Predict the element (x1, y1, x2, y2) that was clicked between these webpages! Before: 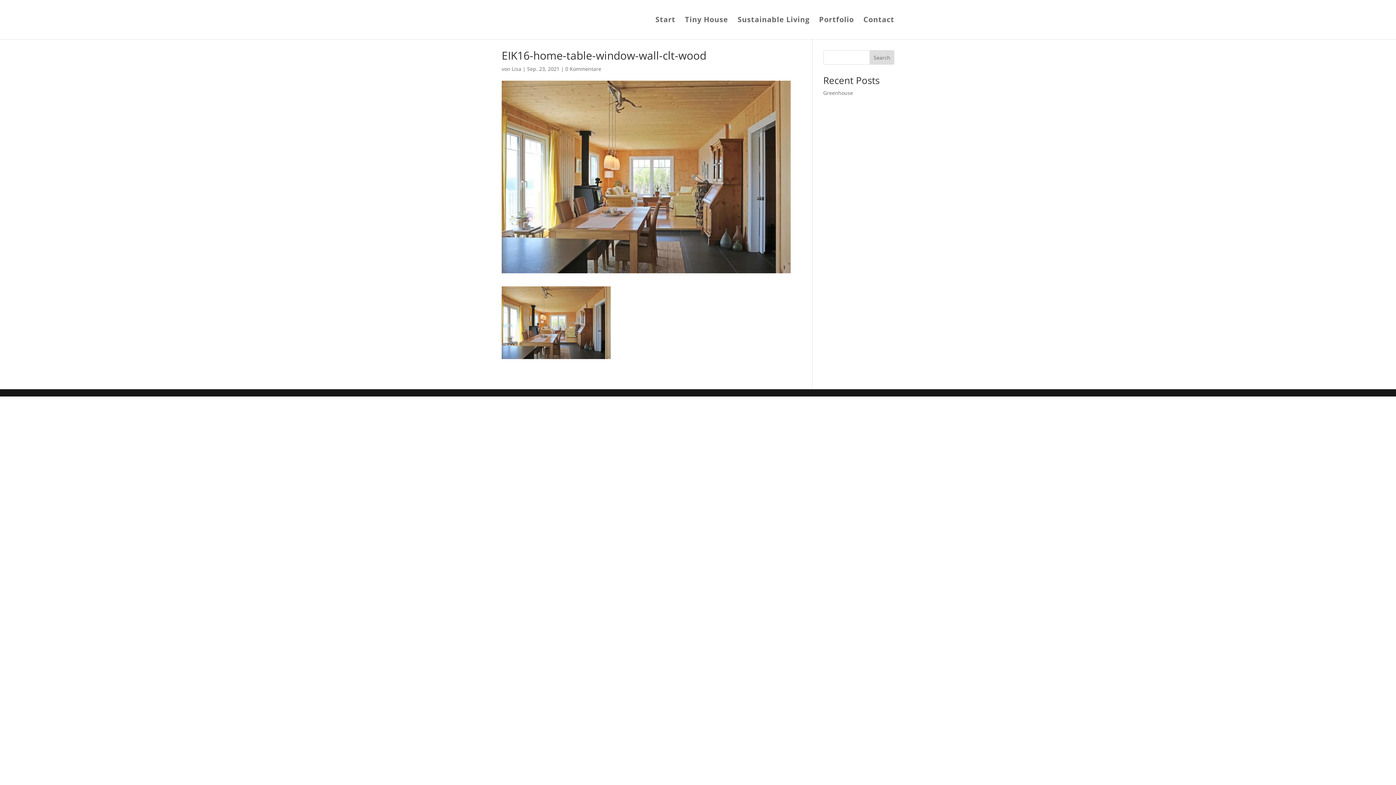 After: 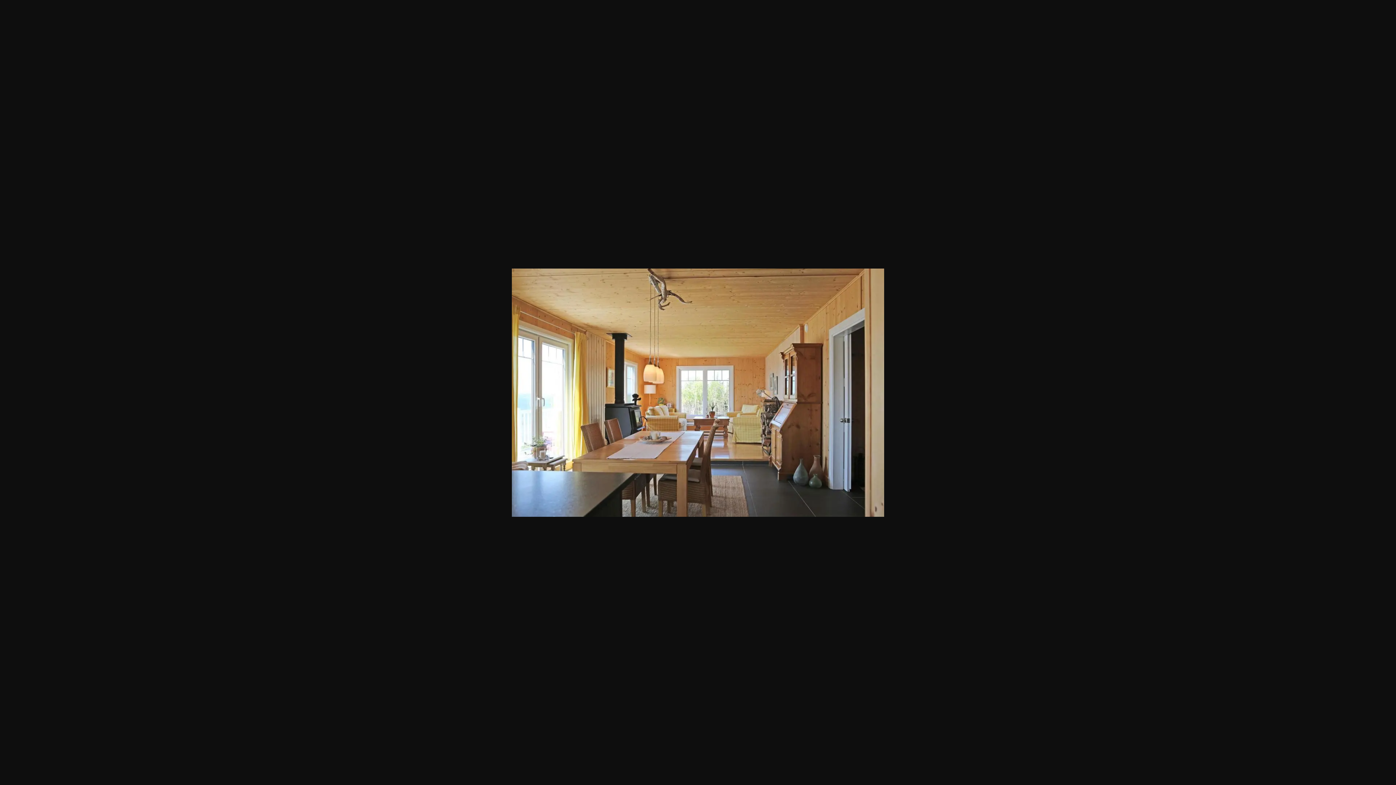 Action: bbox: (501, 351, 610, 358)